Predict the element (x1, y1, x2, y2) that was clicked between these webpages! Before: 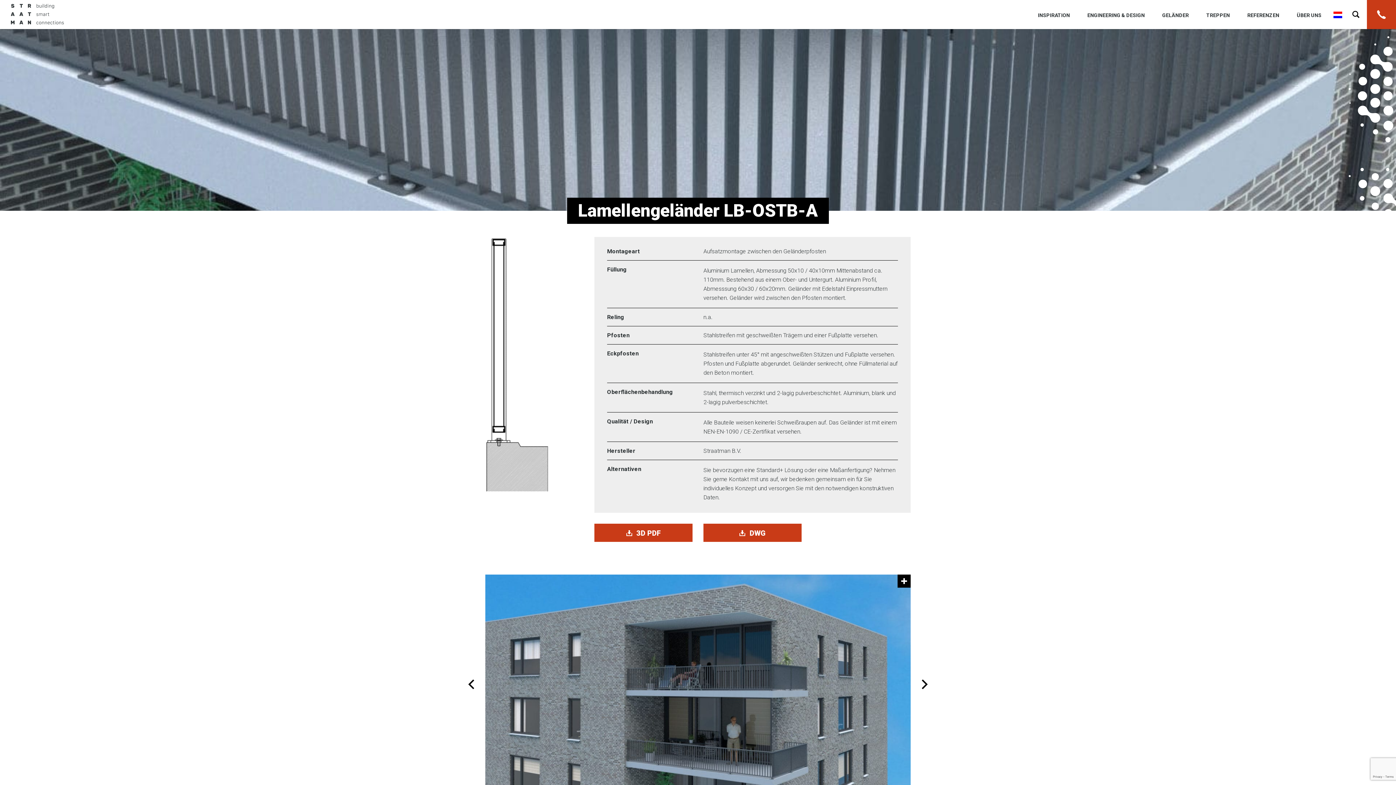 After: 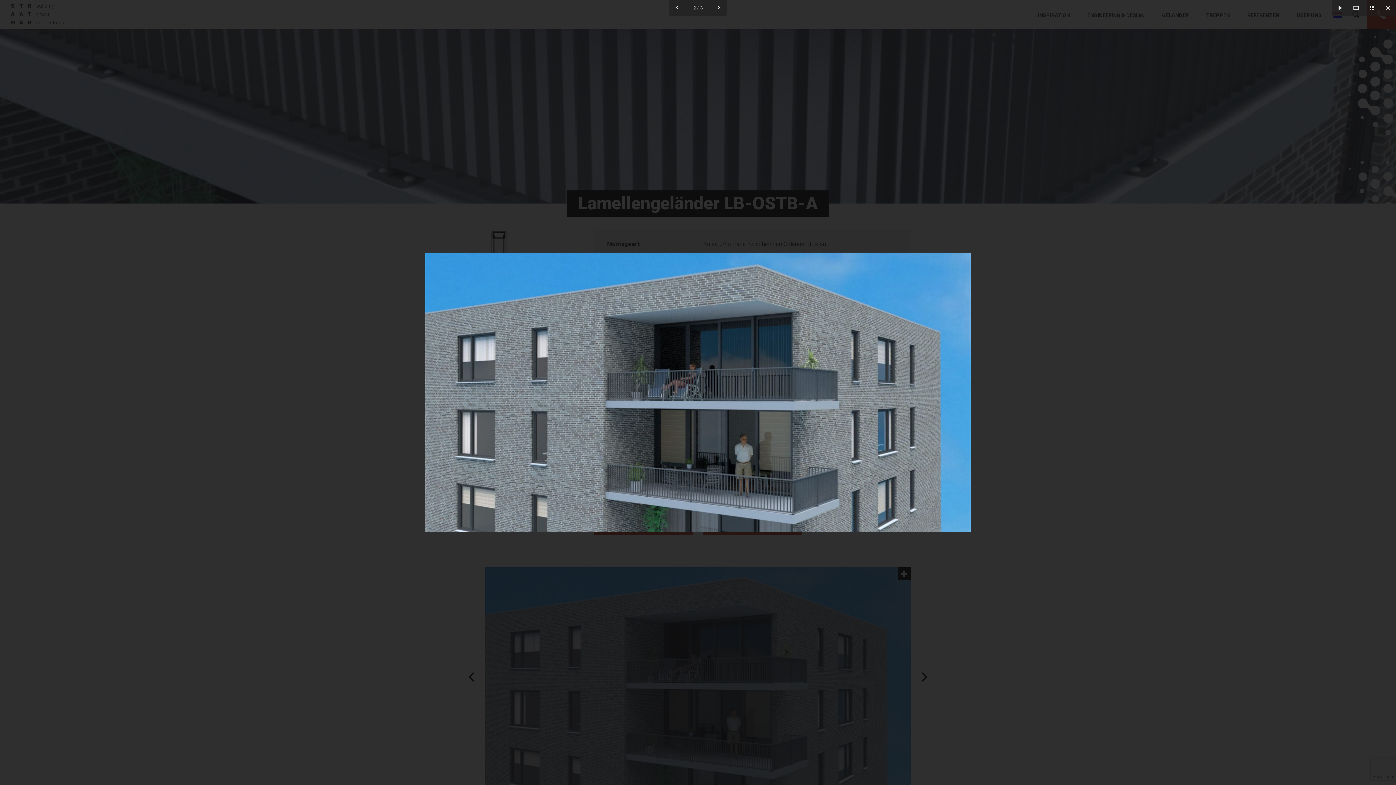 Action: bbox: (485, 574, 910, 792)